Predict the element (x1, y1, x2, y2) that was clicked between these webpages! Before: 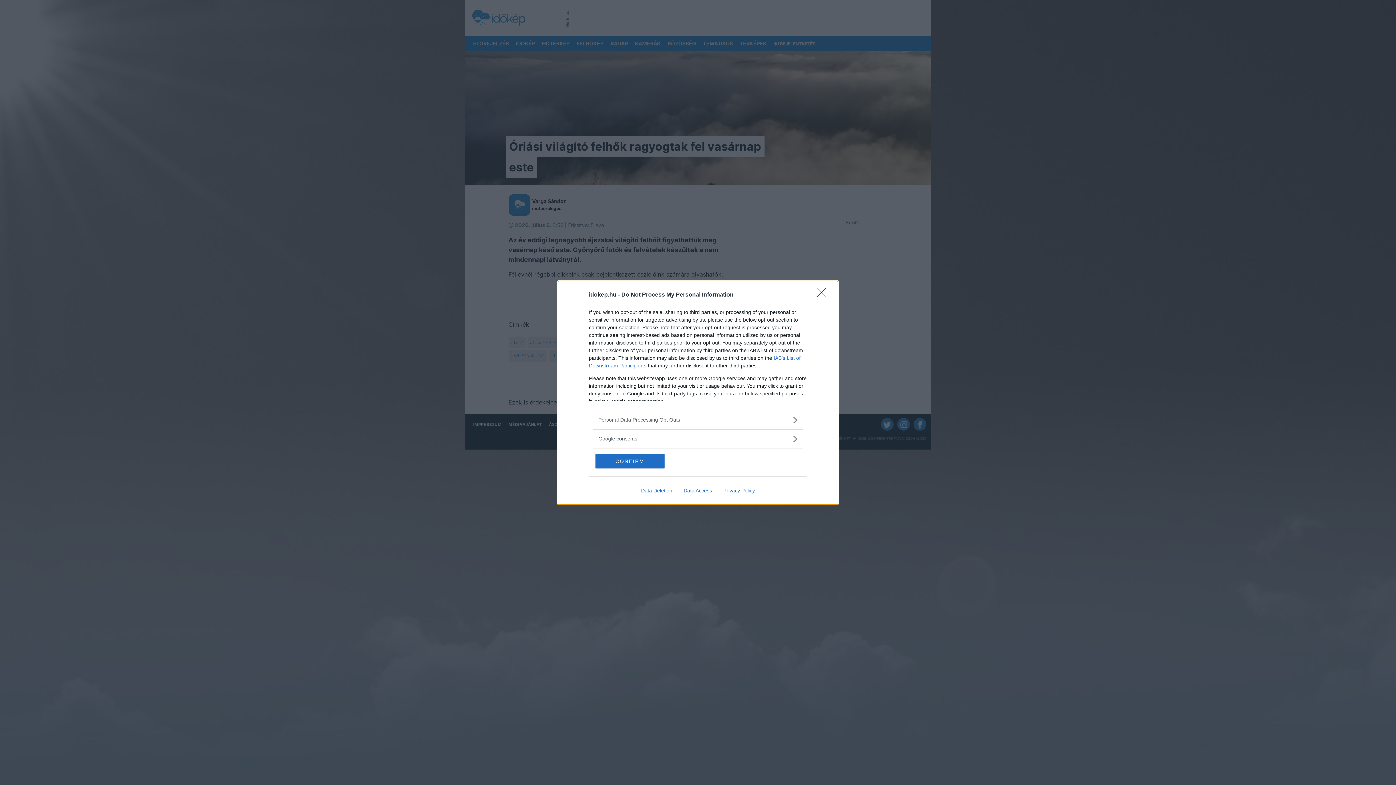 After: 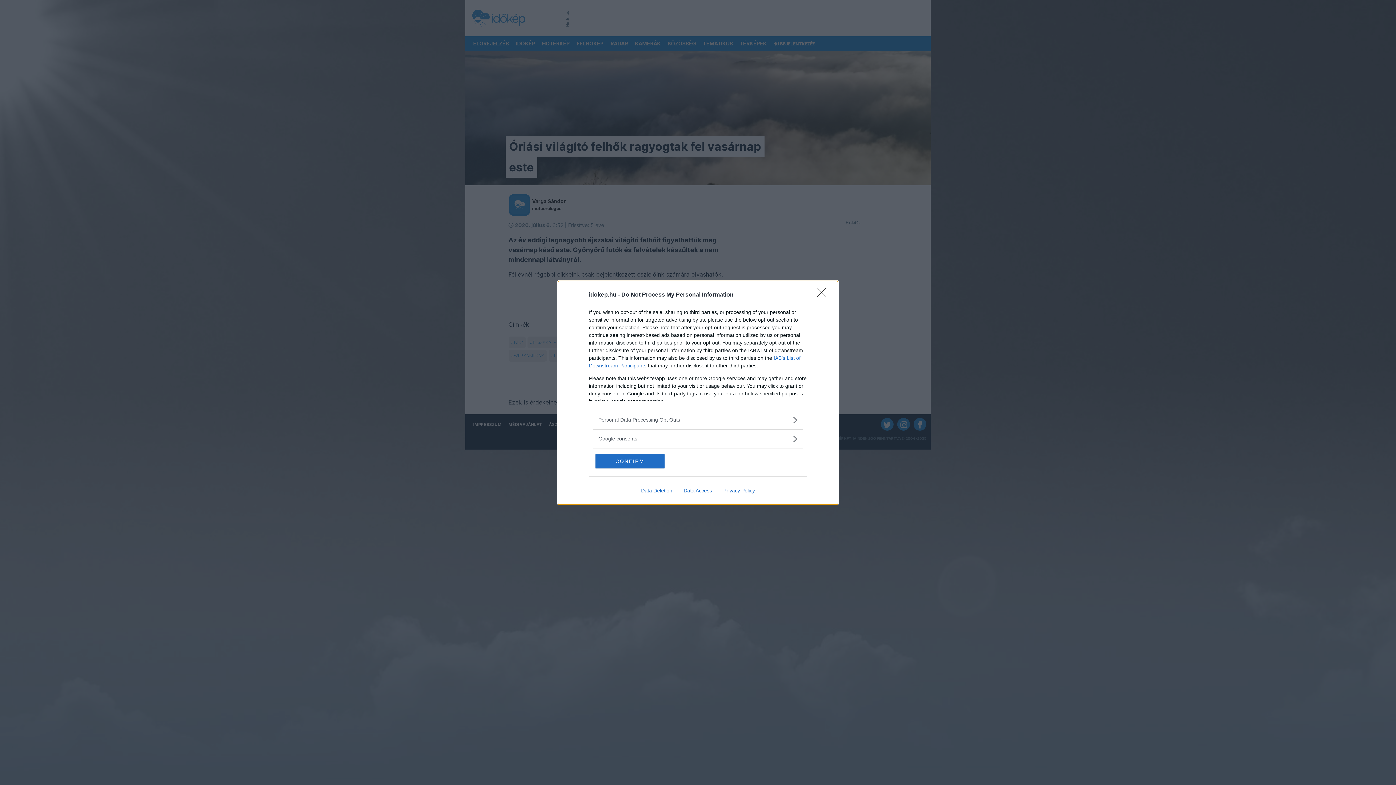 Action: label: Data Access bbox: (678, 487, 717, 493)